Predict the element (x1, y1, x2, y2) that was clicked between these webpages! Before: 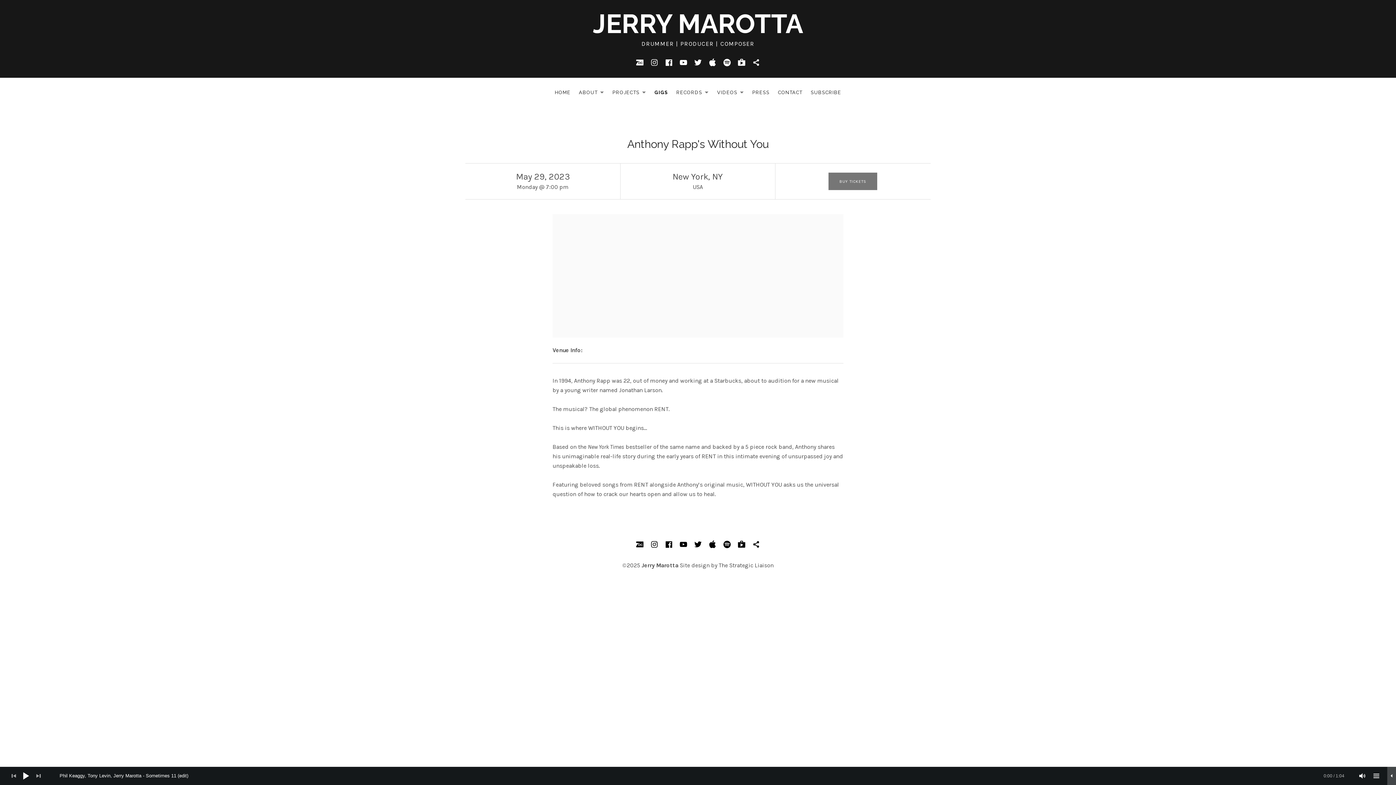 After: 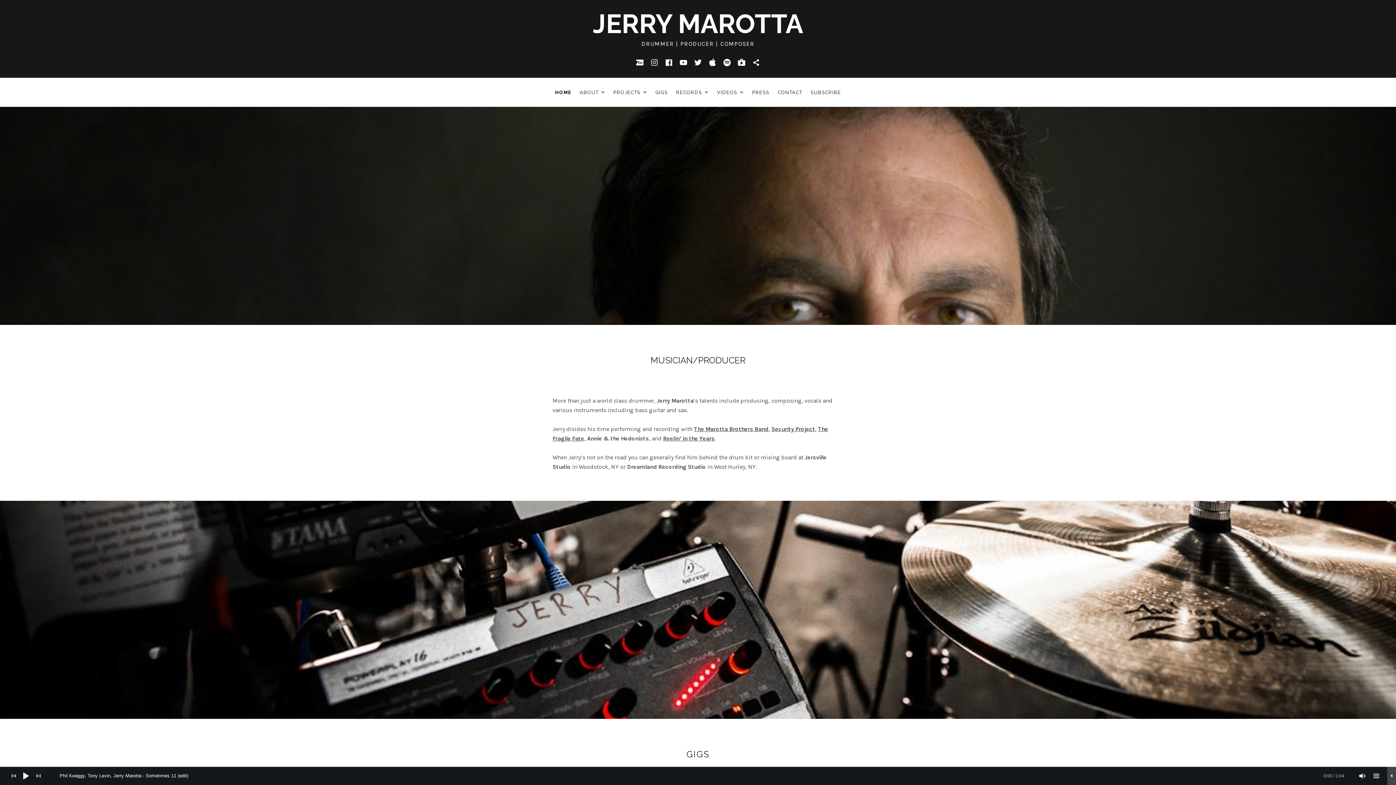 Action: bbox: (551, 87, 574, 97) label: HOME